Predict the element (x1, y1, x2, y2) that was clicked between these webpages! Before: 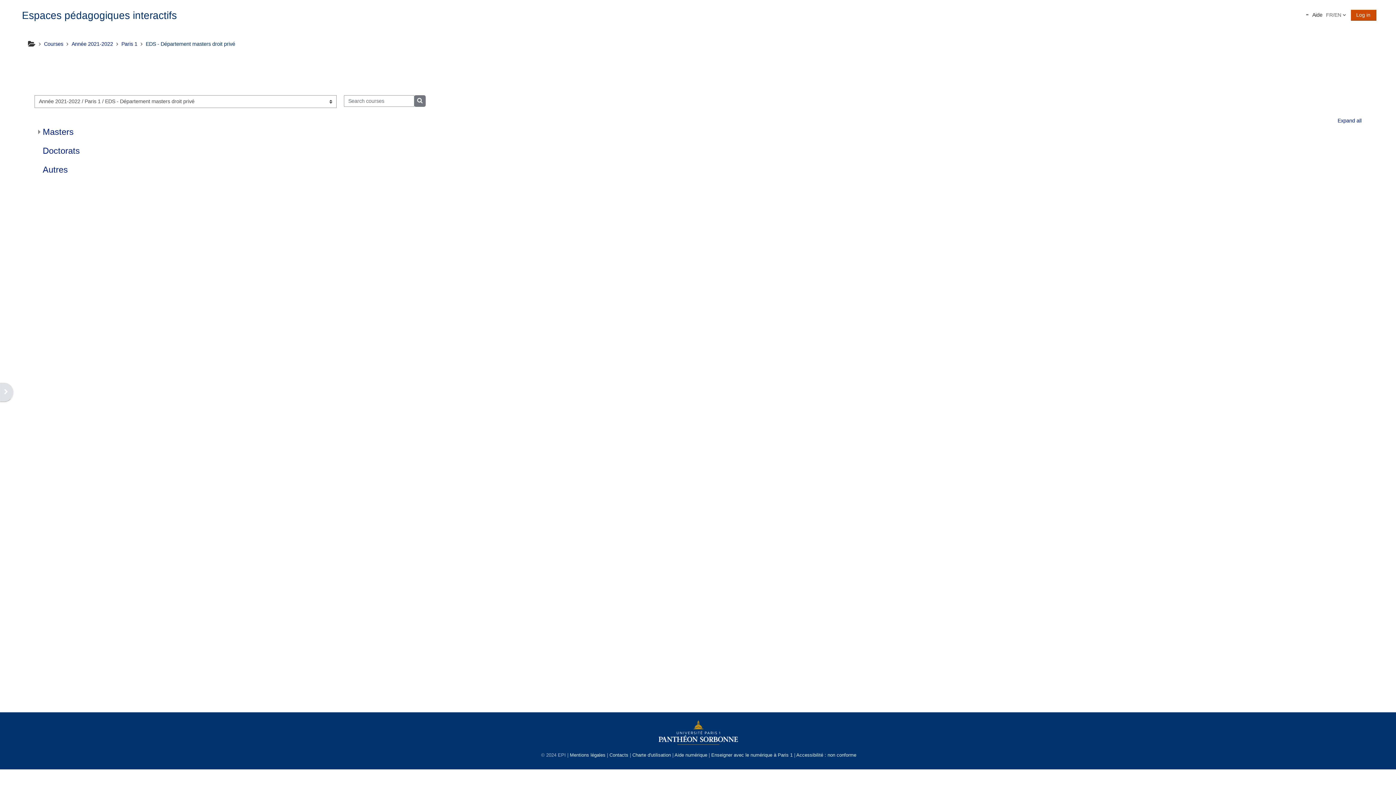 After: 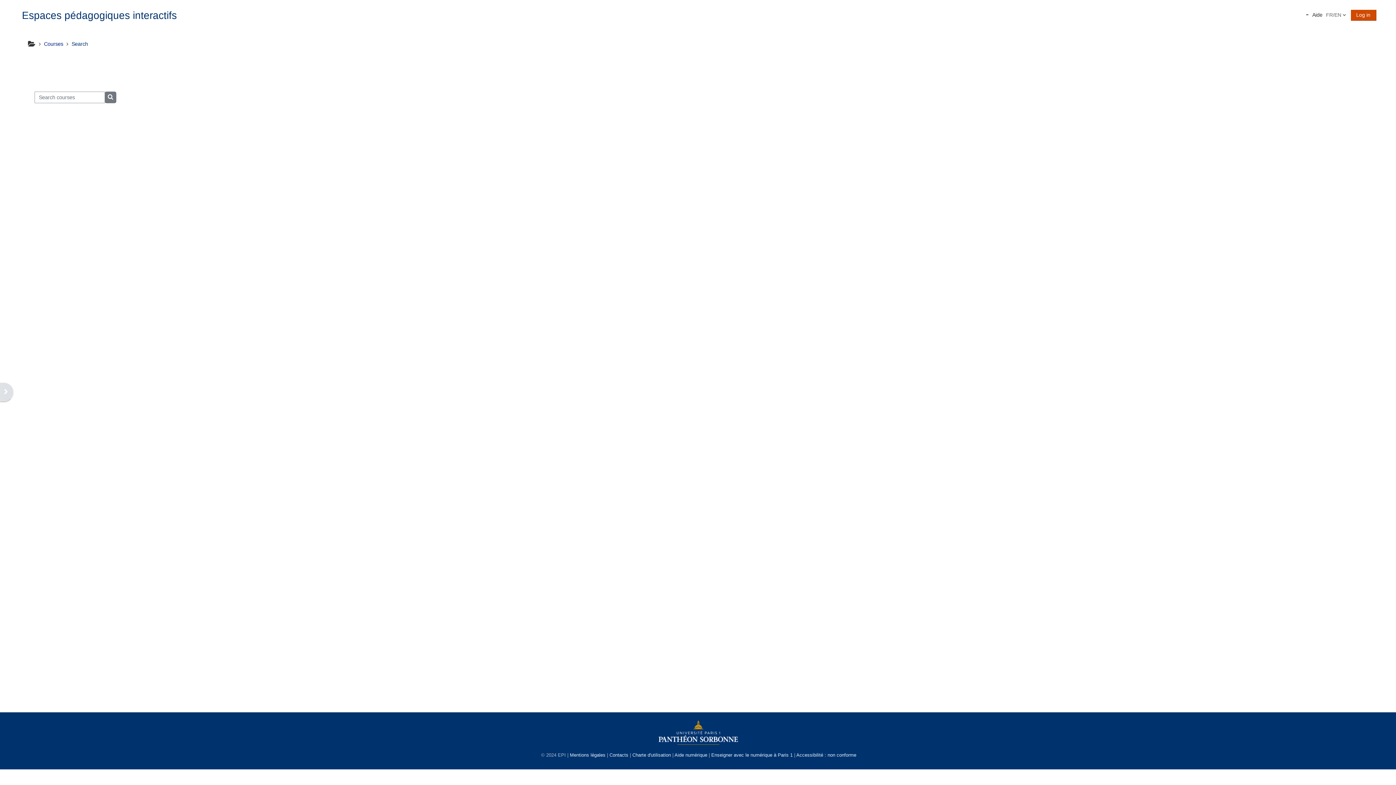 Action: label: Search courses bbox: (414, 95, 425, 106)